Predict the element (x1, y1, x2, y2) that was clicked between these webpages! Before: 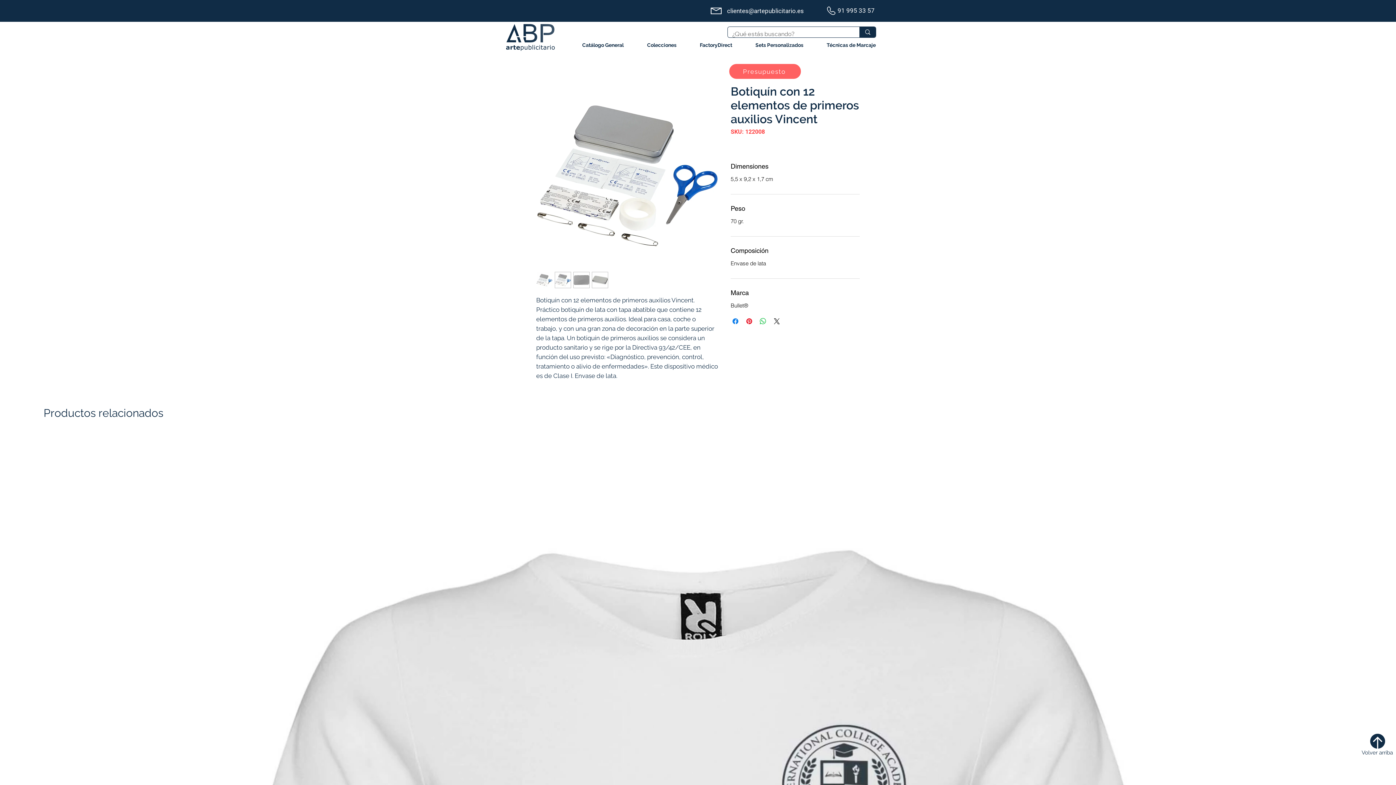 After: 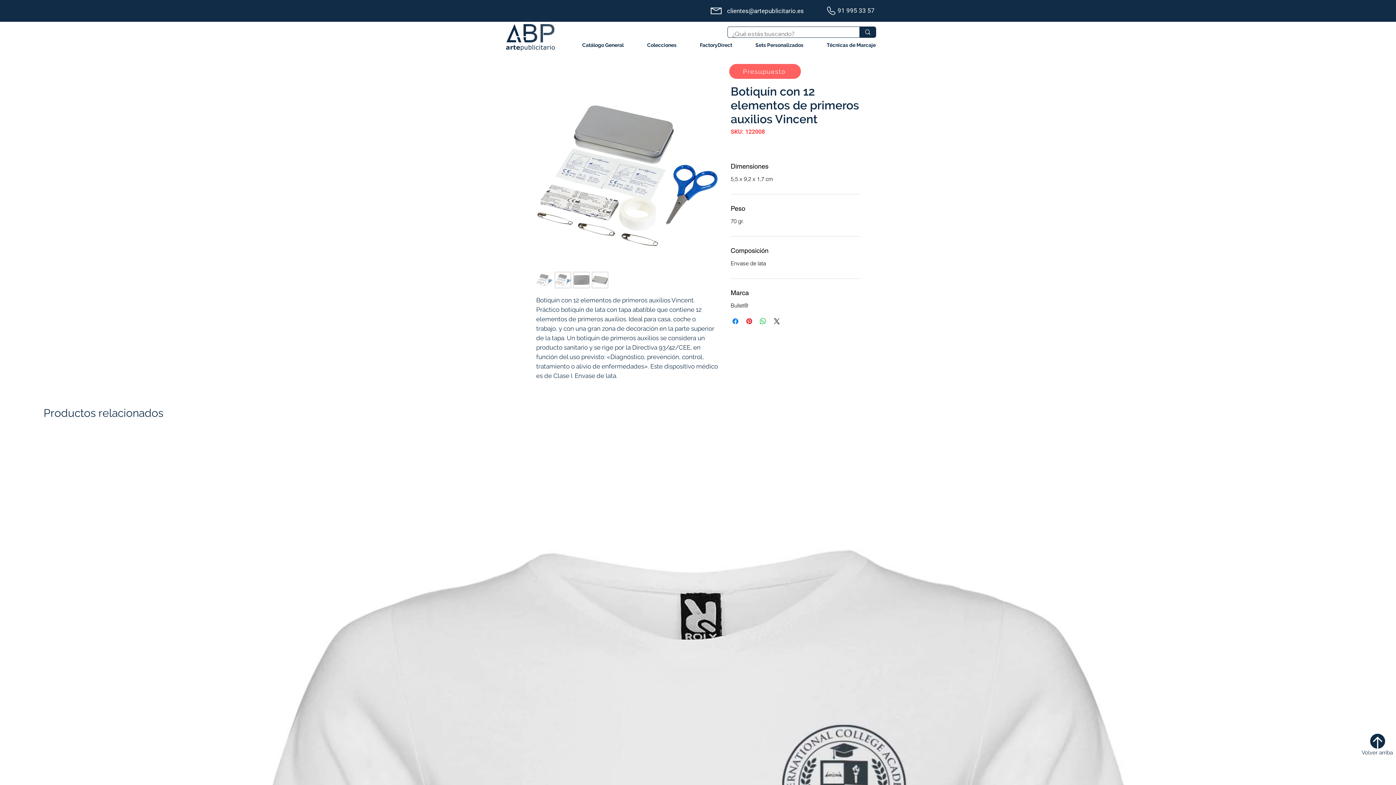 Action: bbox: (573, 272, 589, 288)